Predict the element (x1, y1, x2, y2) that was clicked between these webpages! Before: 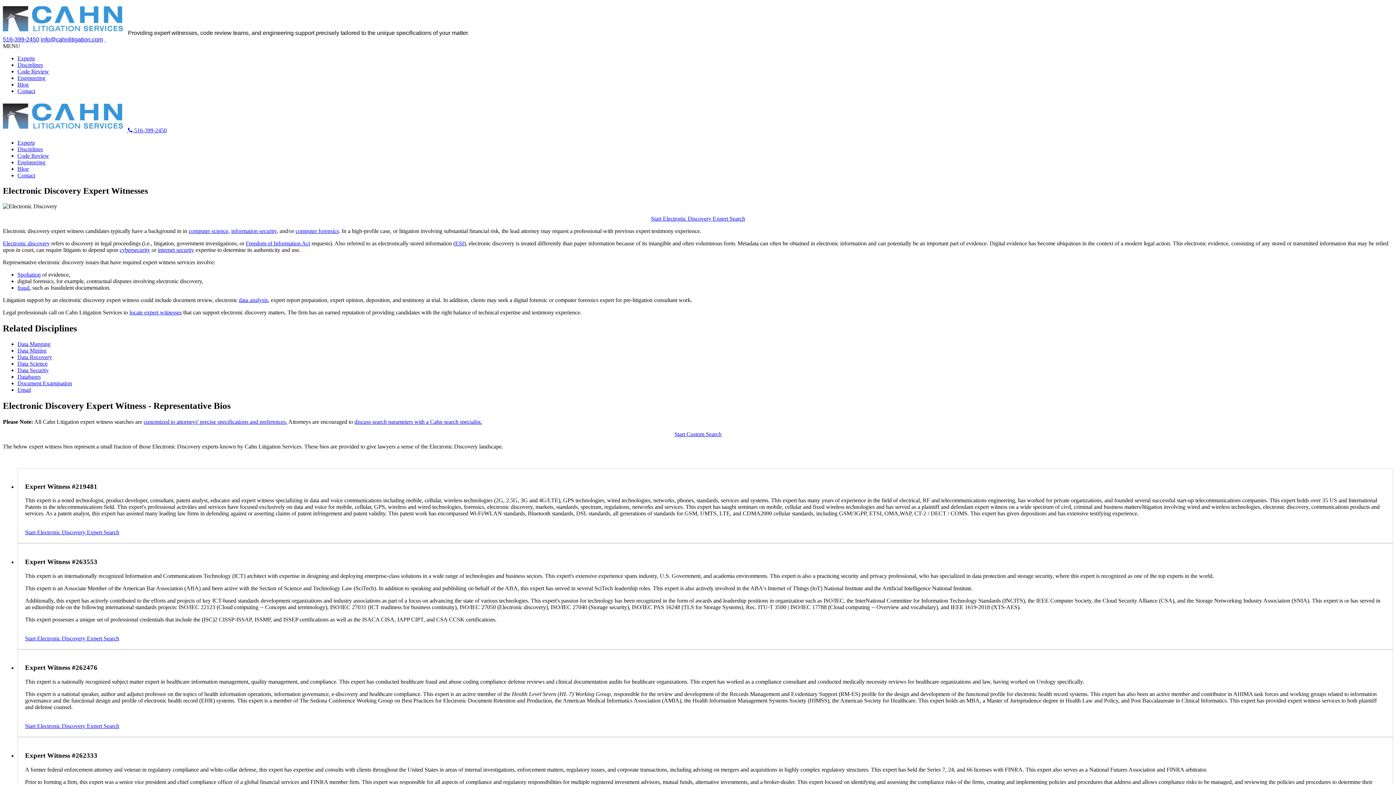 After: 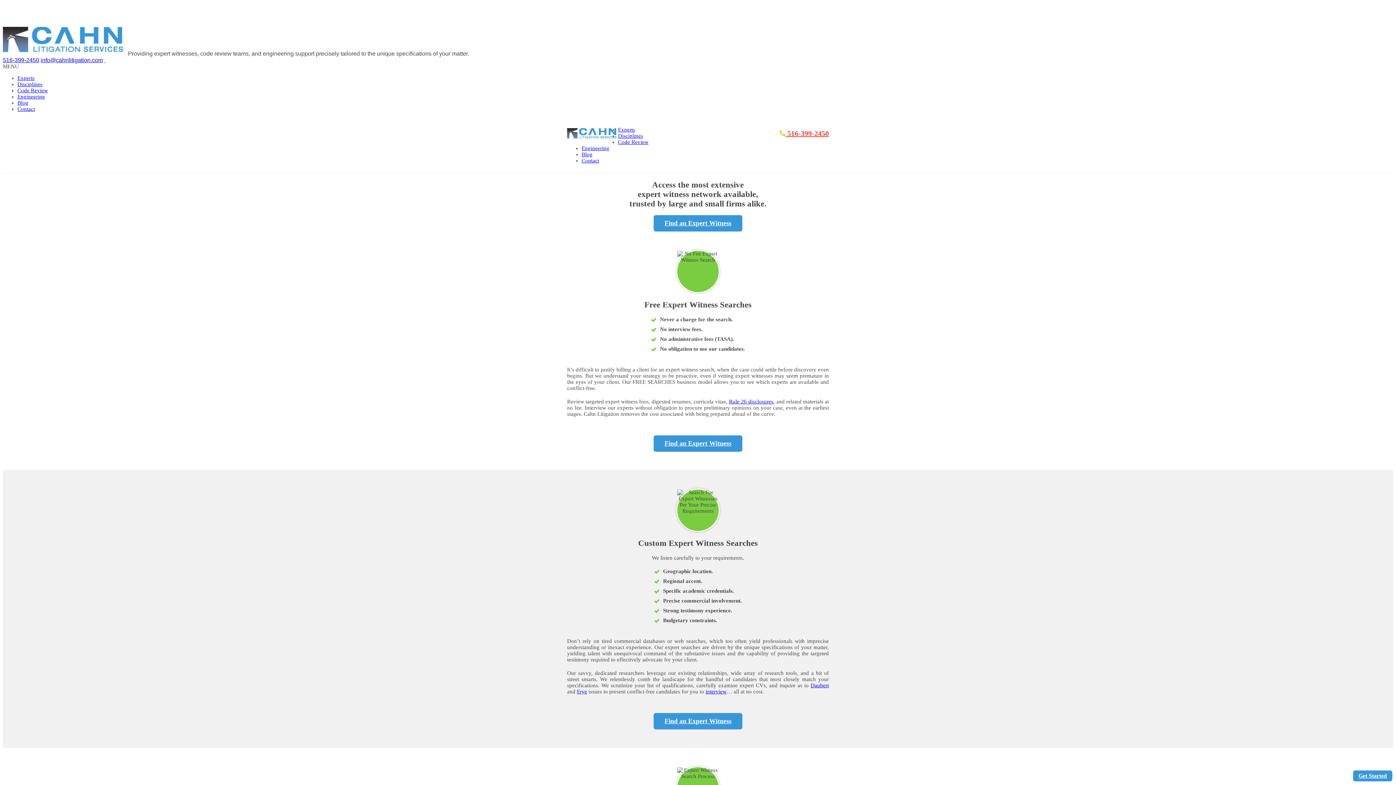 Action: bbox: (17, 55, 34, 61) label: Experts